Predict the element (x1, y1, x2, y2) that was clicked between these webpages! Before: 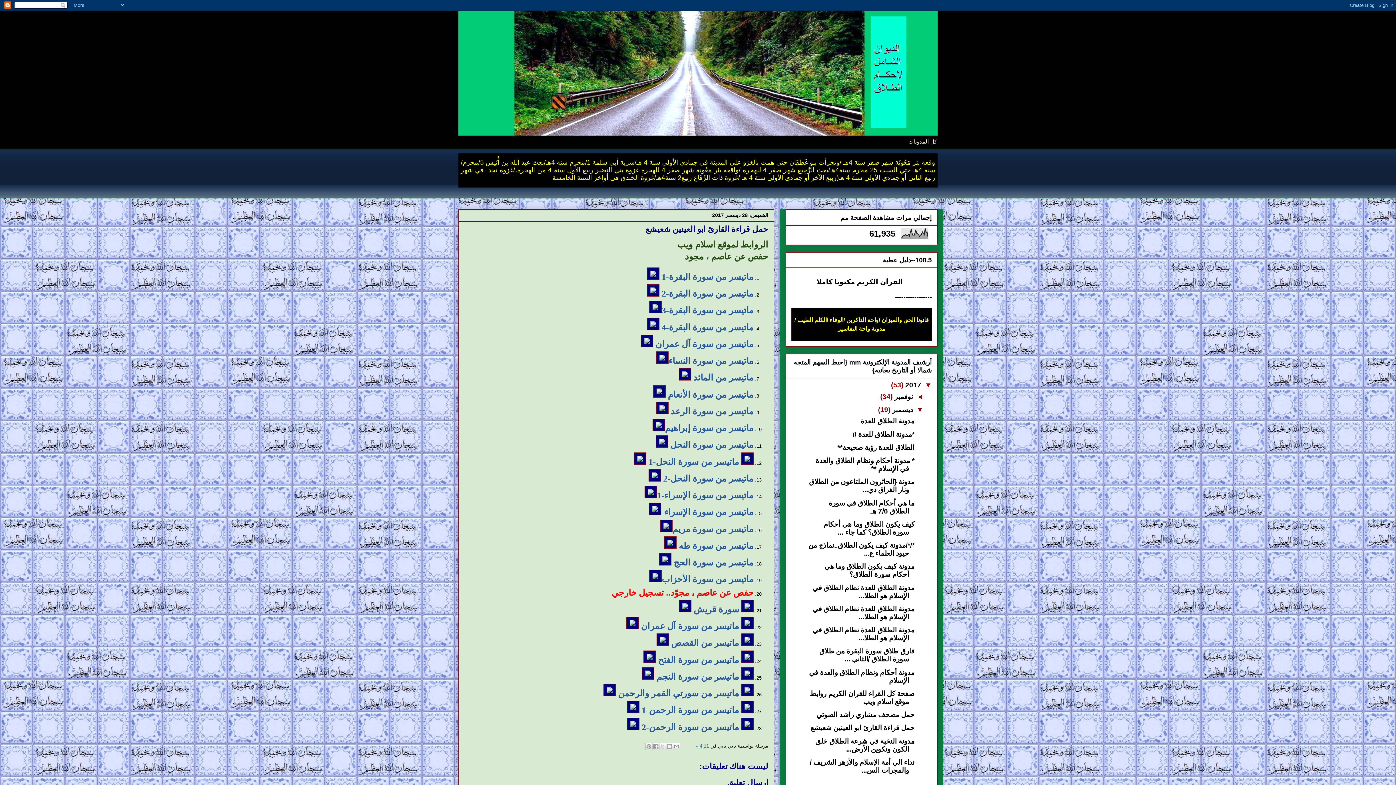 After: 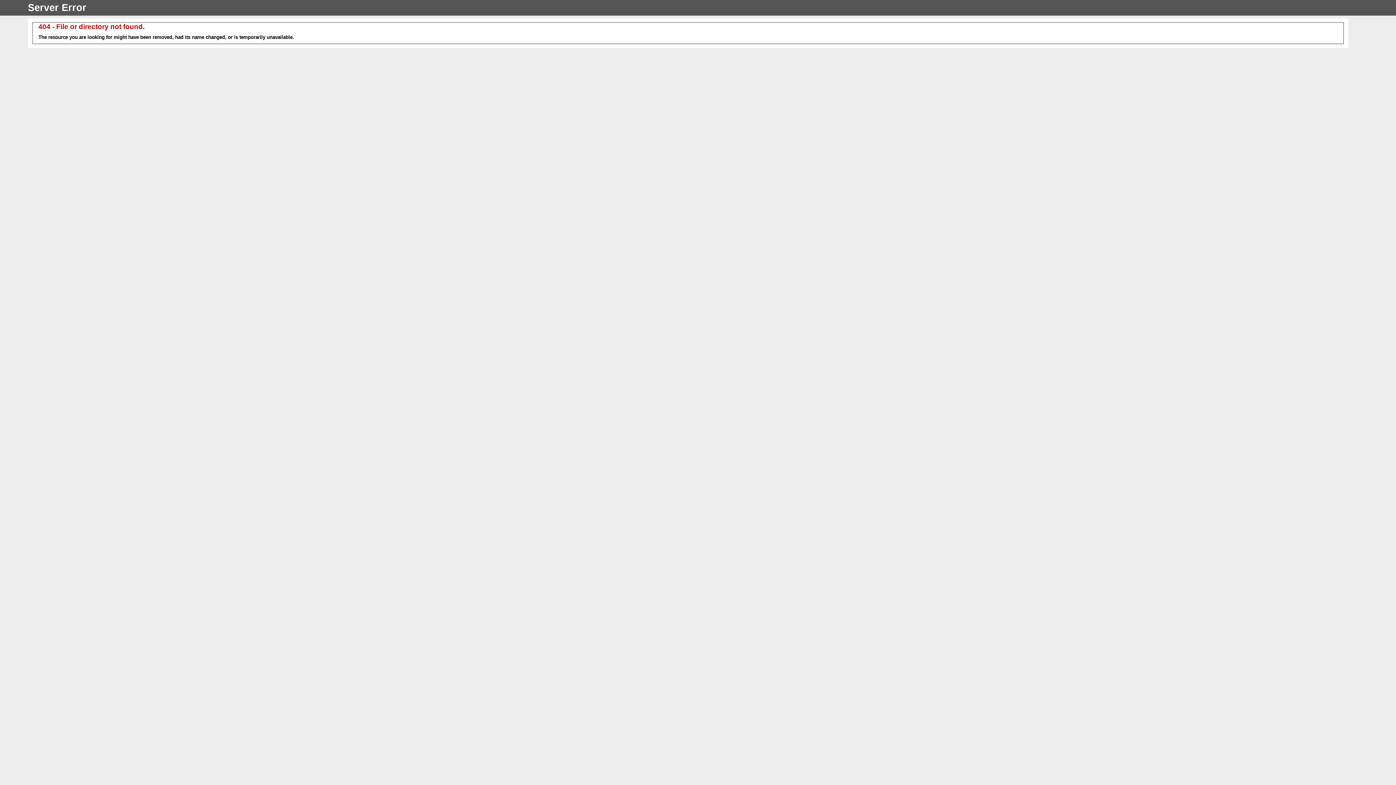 Action: bbox: (603, 689, 616, 698)